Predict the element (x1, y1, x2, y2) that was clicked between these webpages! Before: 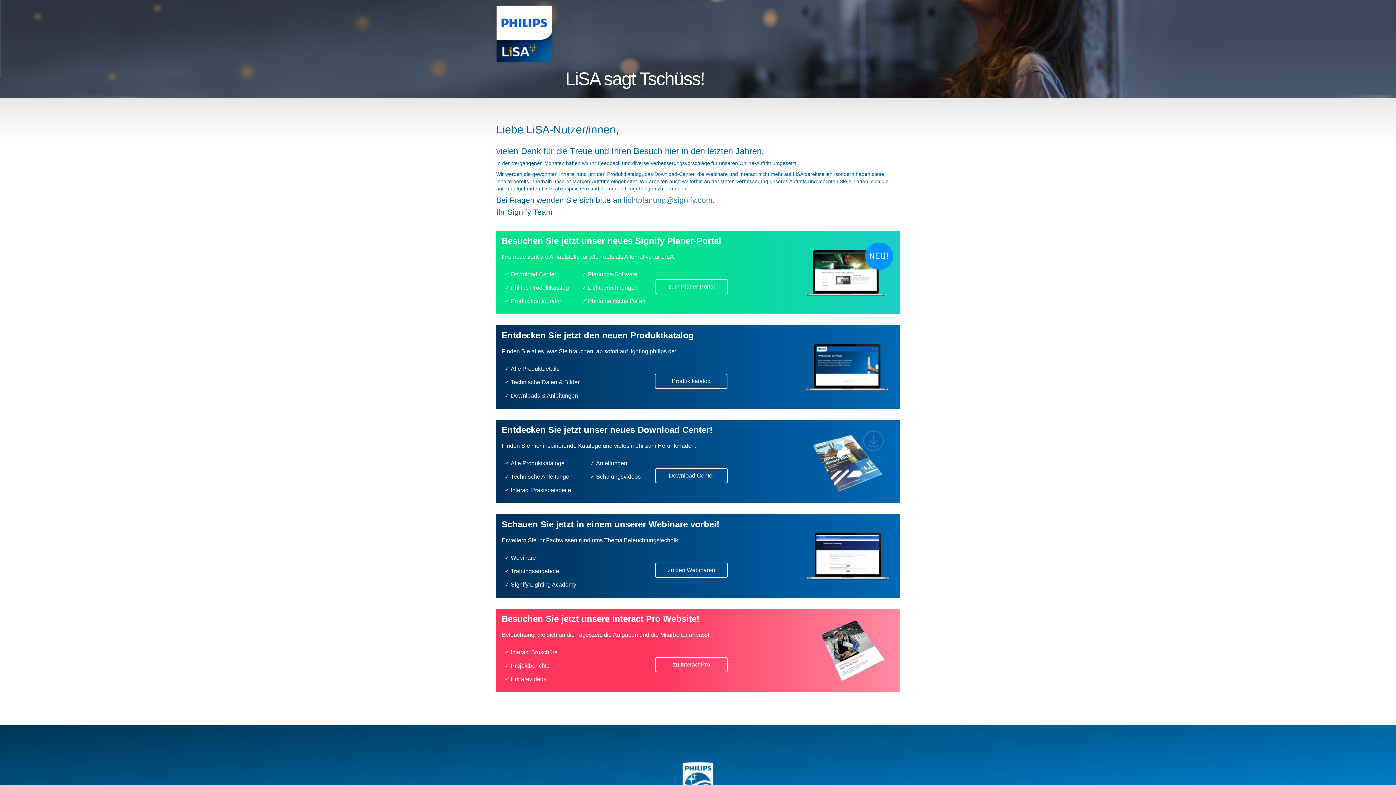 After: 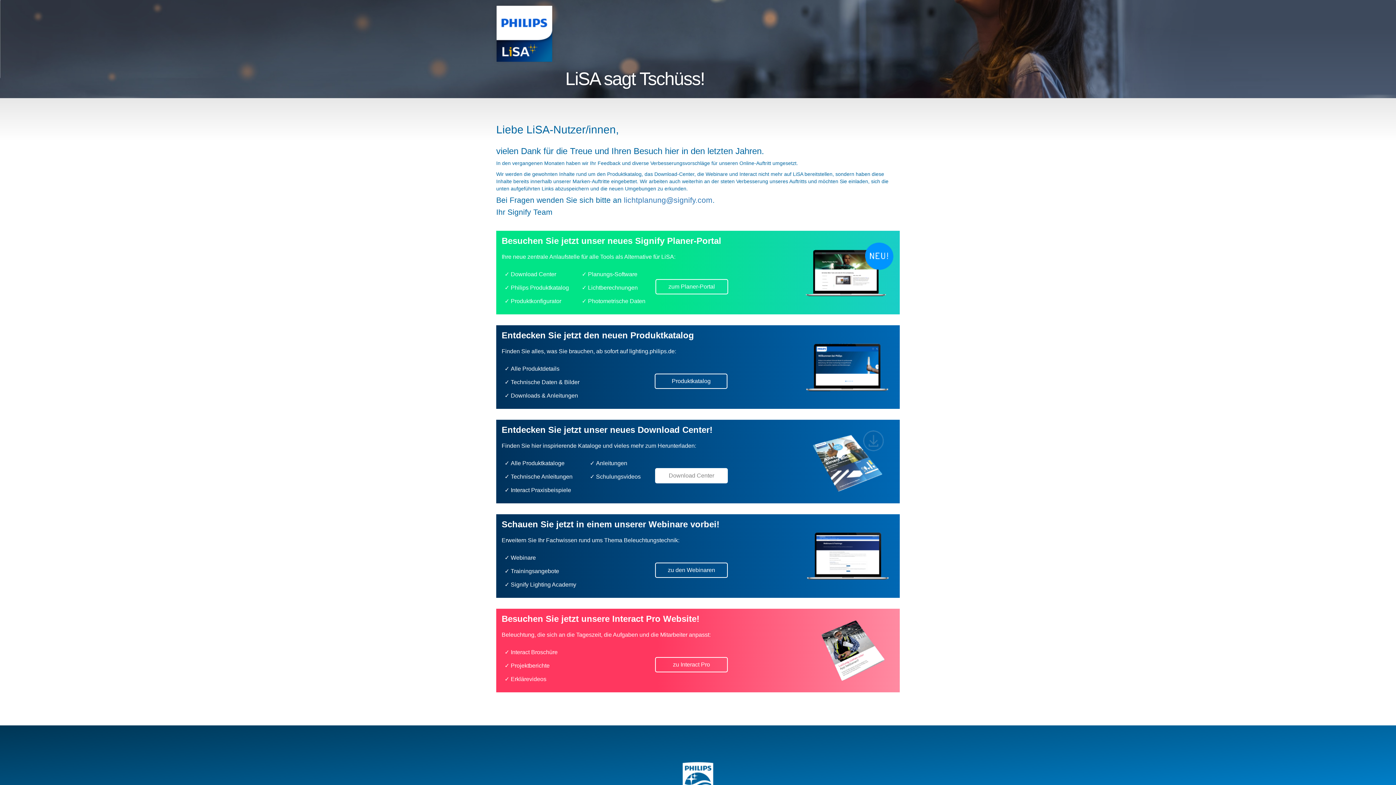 Action: bbox: (655, 468, 728, 483) label: Download Center